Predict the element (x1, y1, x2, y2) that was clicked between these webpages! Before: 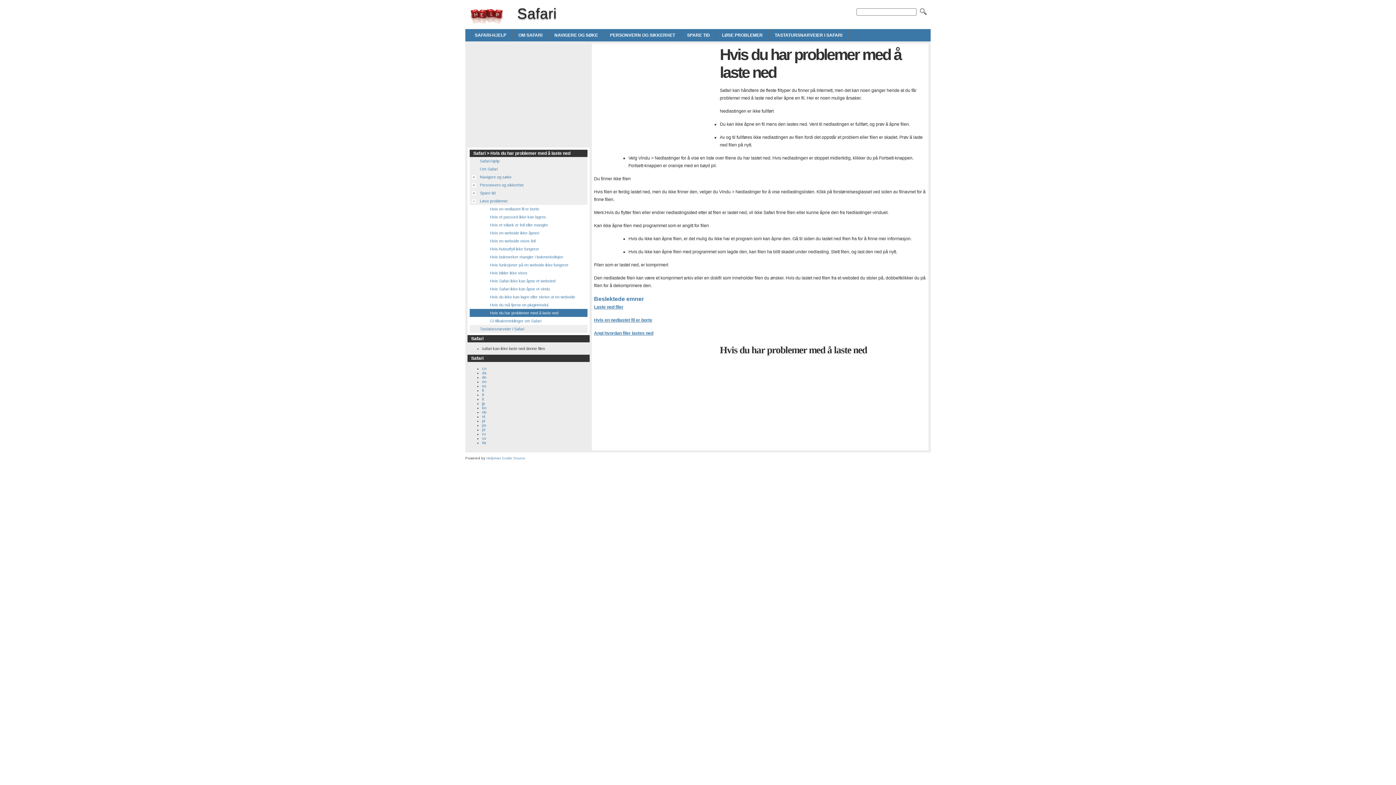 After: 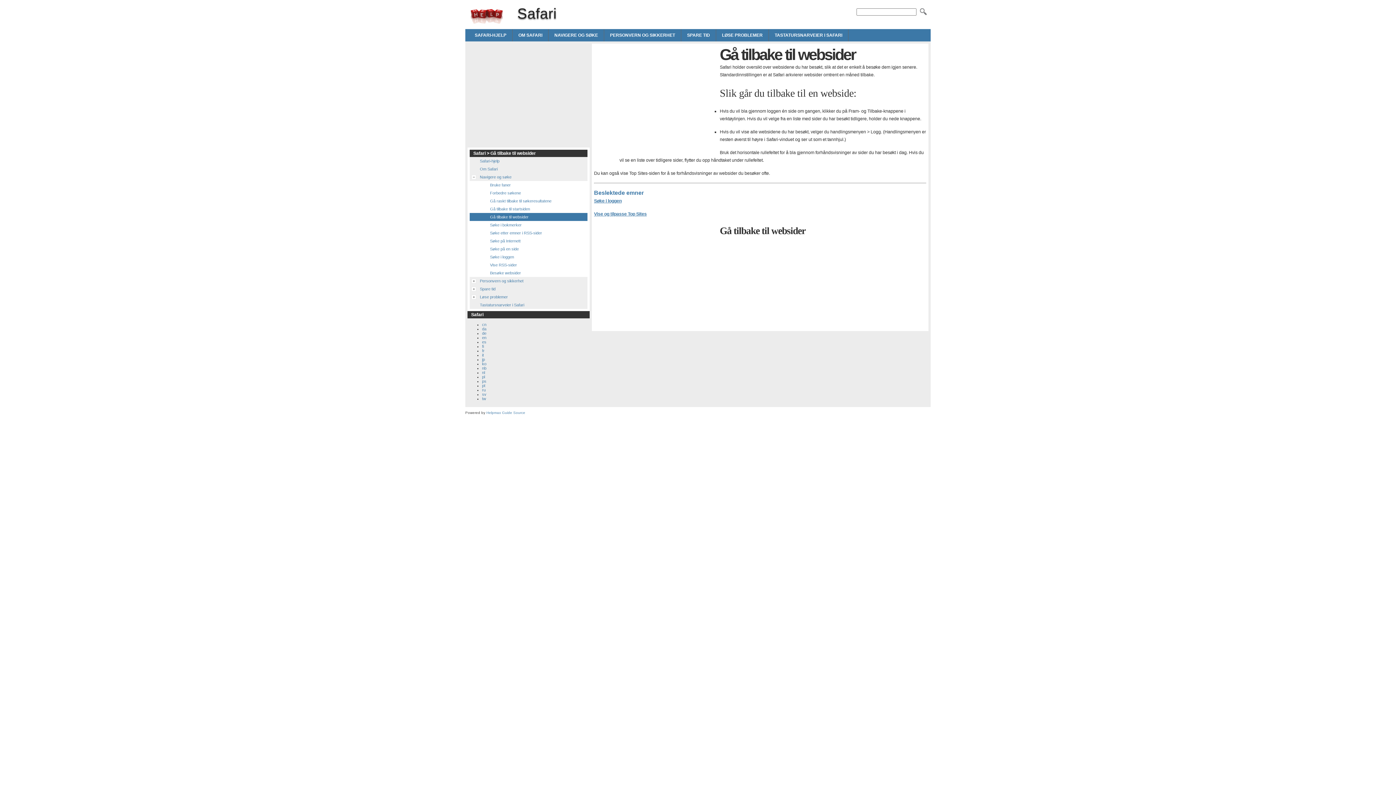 Action: label: Laste ned filer bbox: (594, 304, 623, 309)